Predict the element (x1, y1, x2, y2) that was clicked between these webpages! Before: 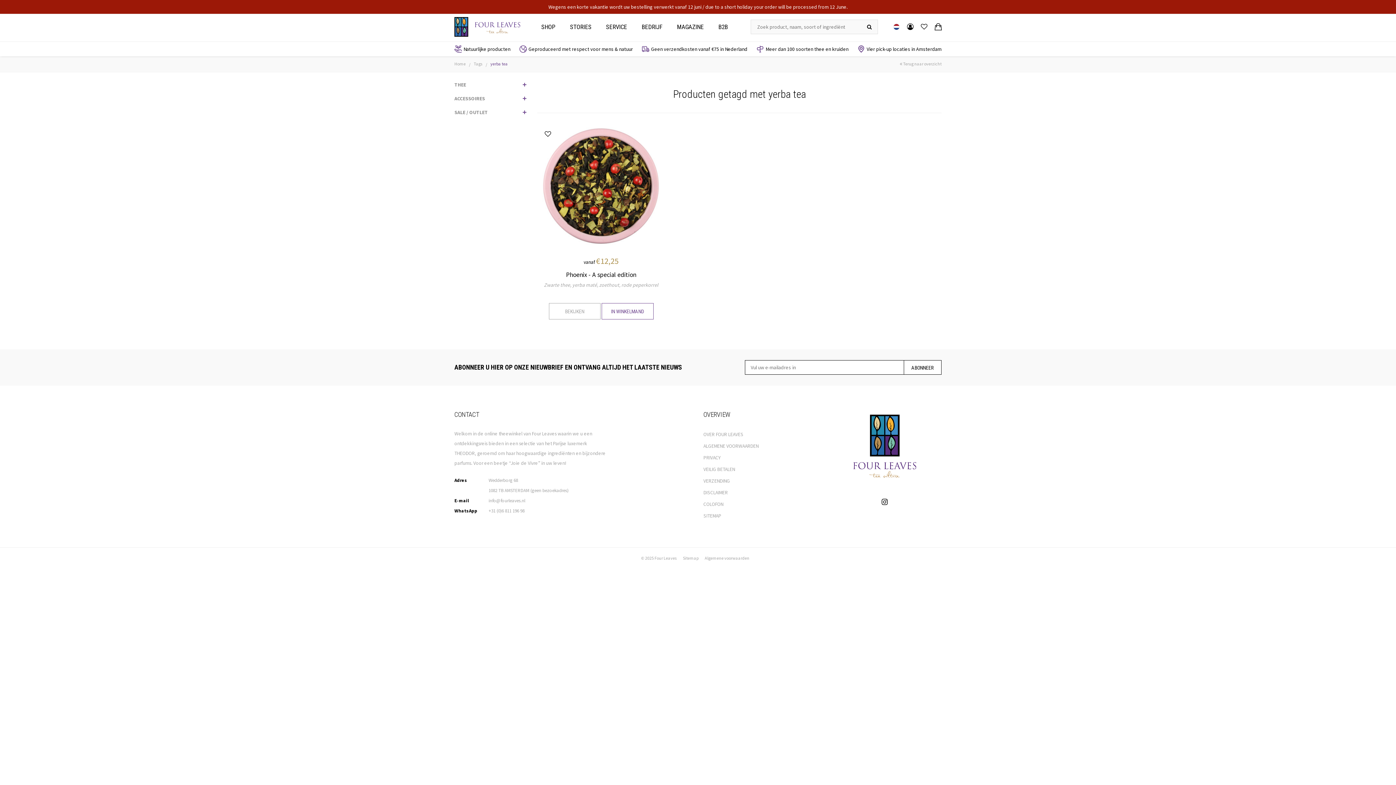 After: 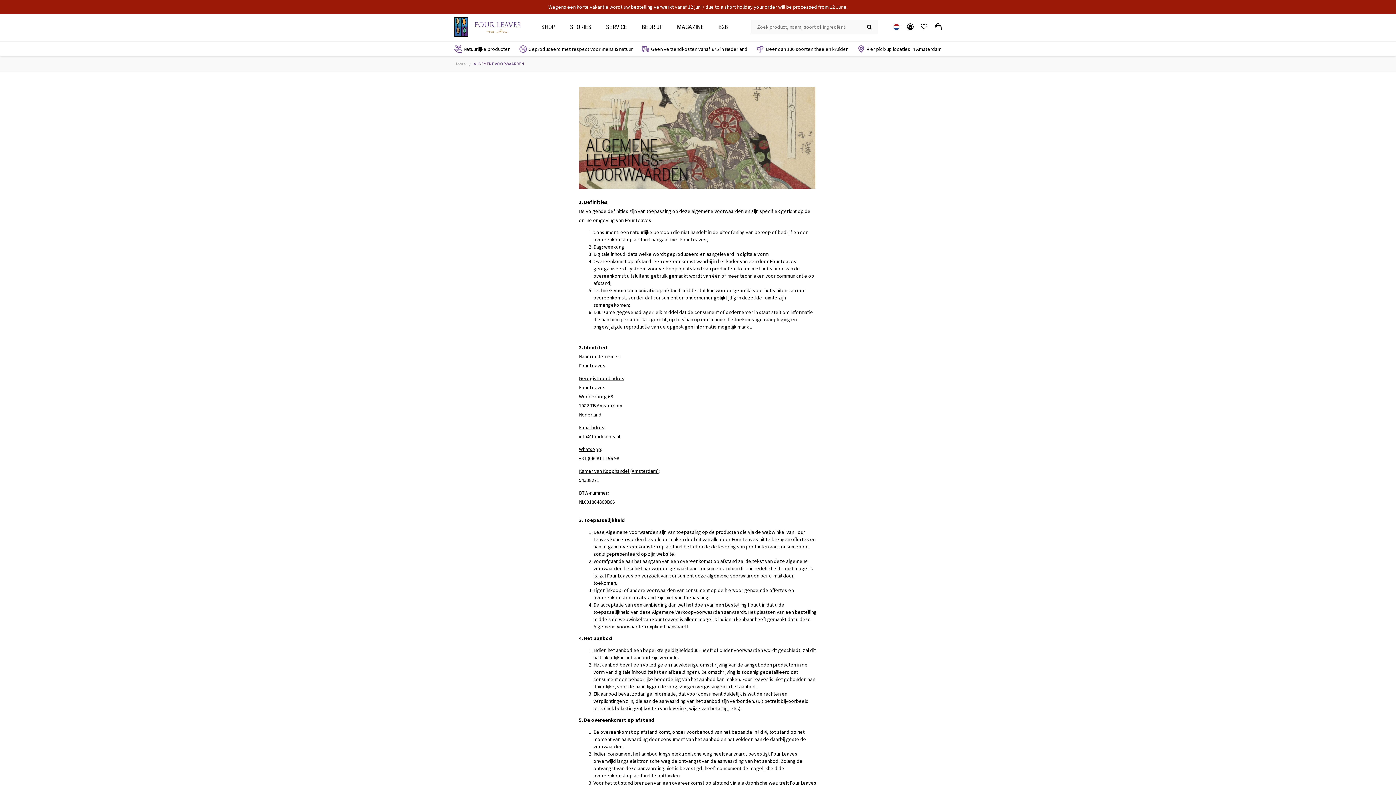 Action: bbox: (703, 443, 758, 449) label: ALGEMENE VOORWAARDEN